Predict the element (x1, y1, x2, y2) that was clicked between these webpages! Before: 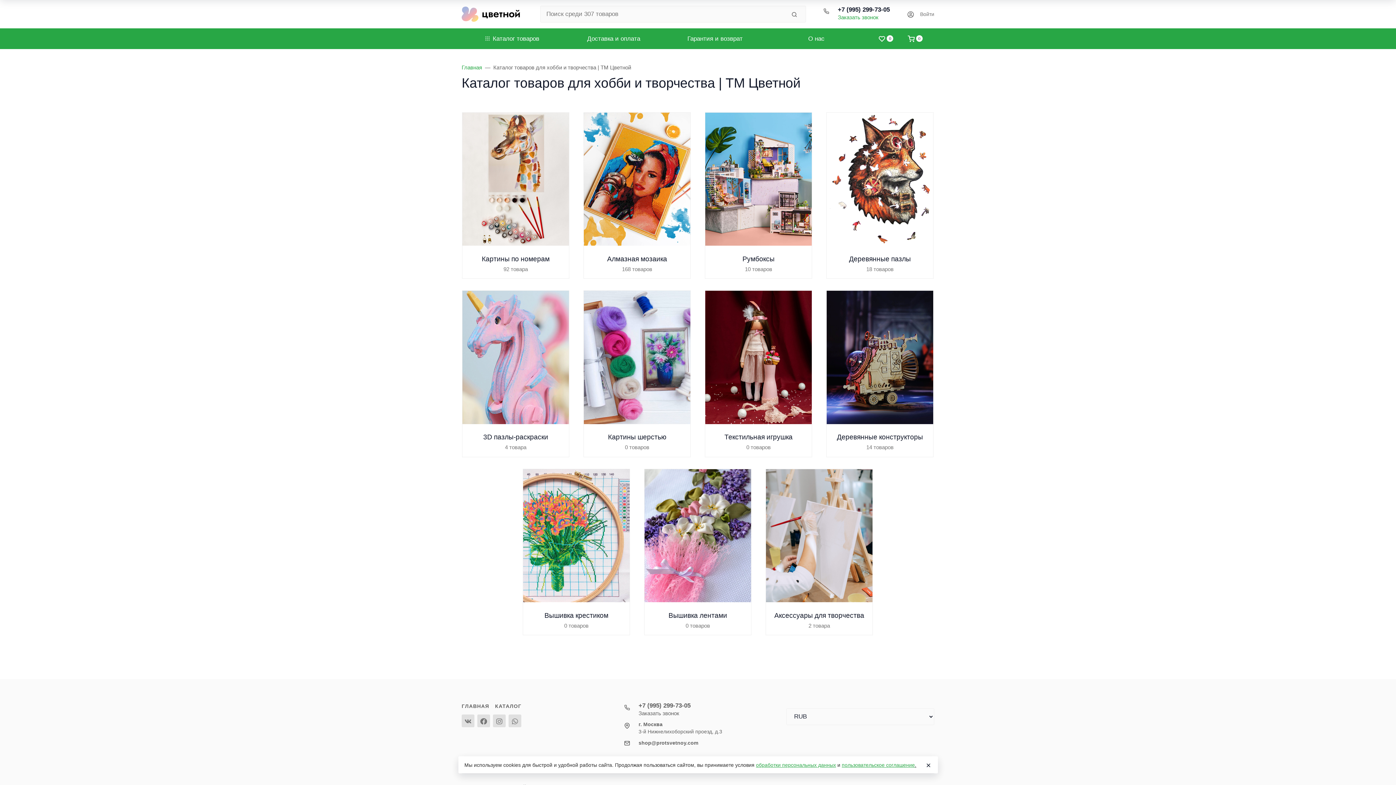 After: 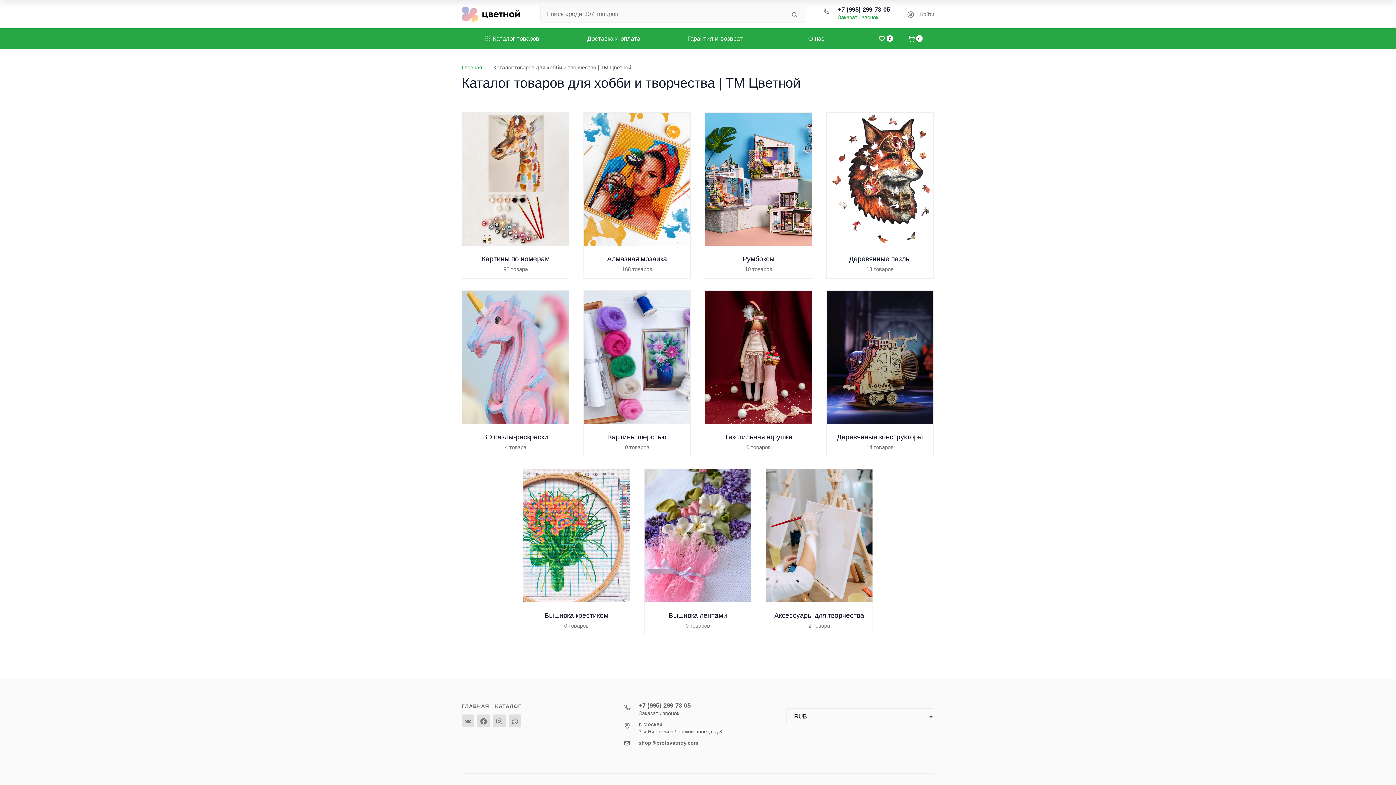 Action: label: Close bbox: (919, 757, 937, 773)